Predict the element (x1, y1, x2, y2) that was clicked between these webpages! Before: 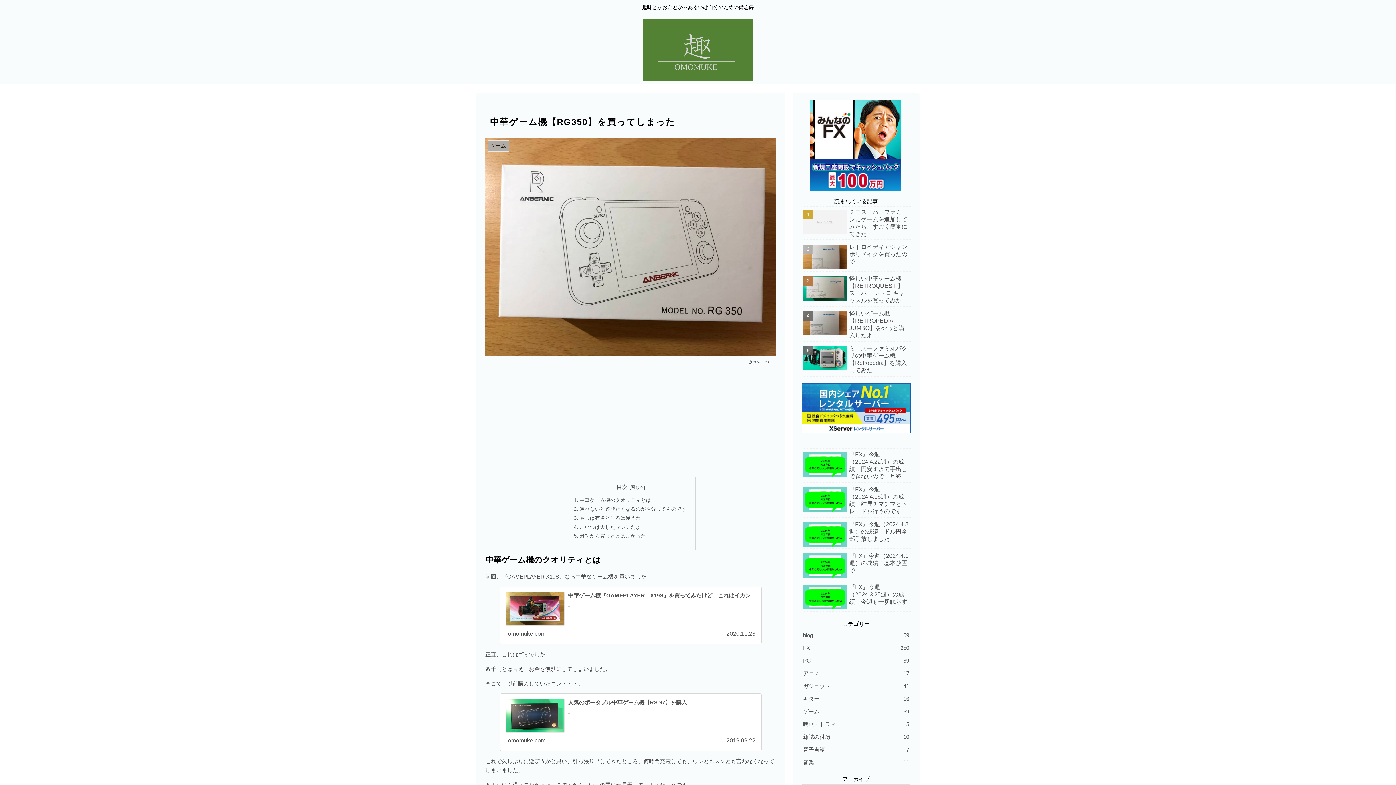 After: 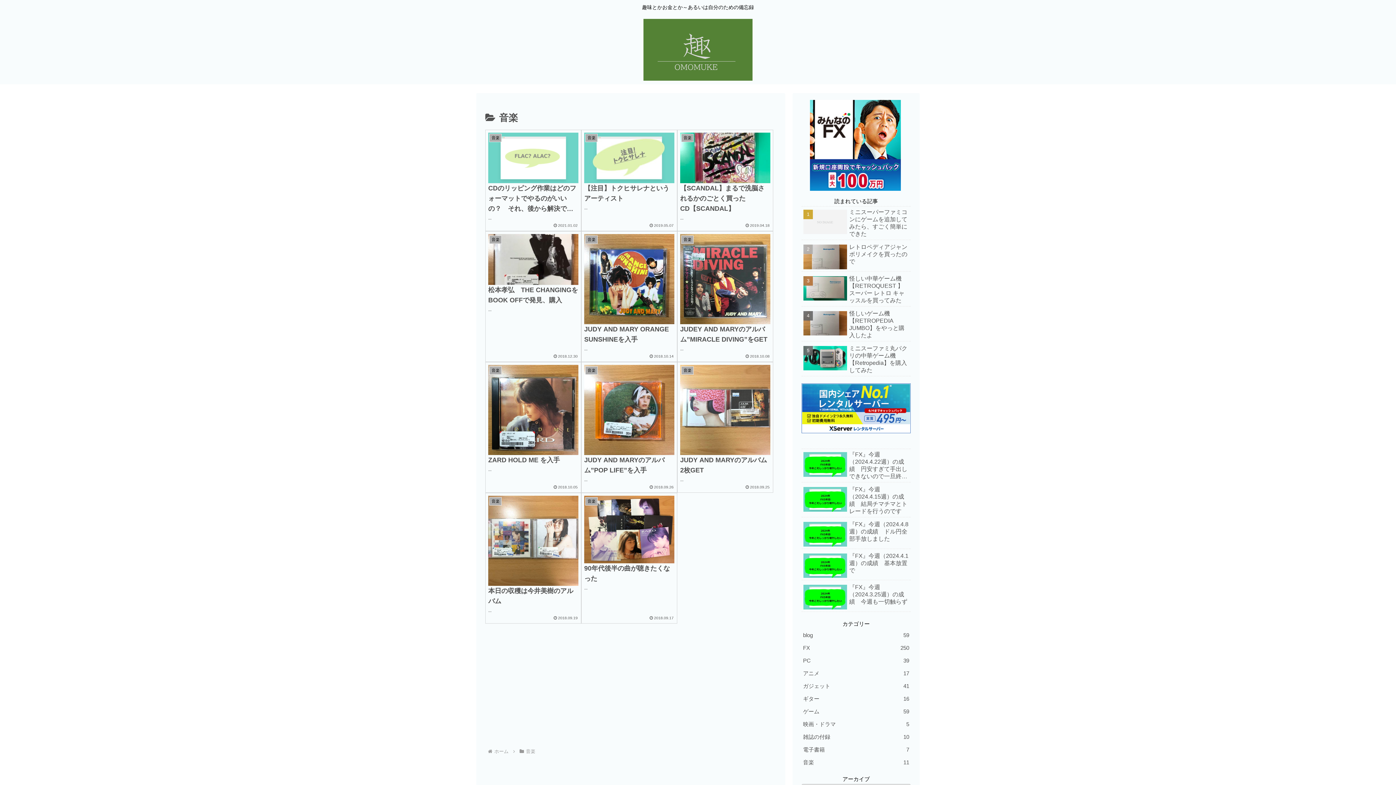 Action: label: 音楽
11 bbox: (801, 756, 910, 769)